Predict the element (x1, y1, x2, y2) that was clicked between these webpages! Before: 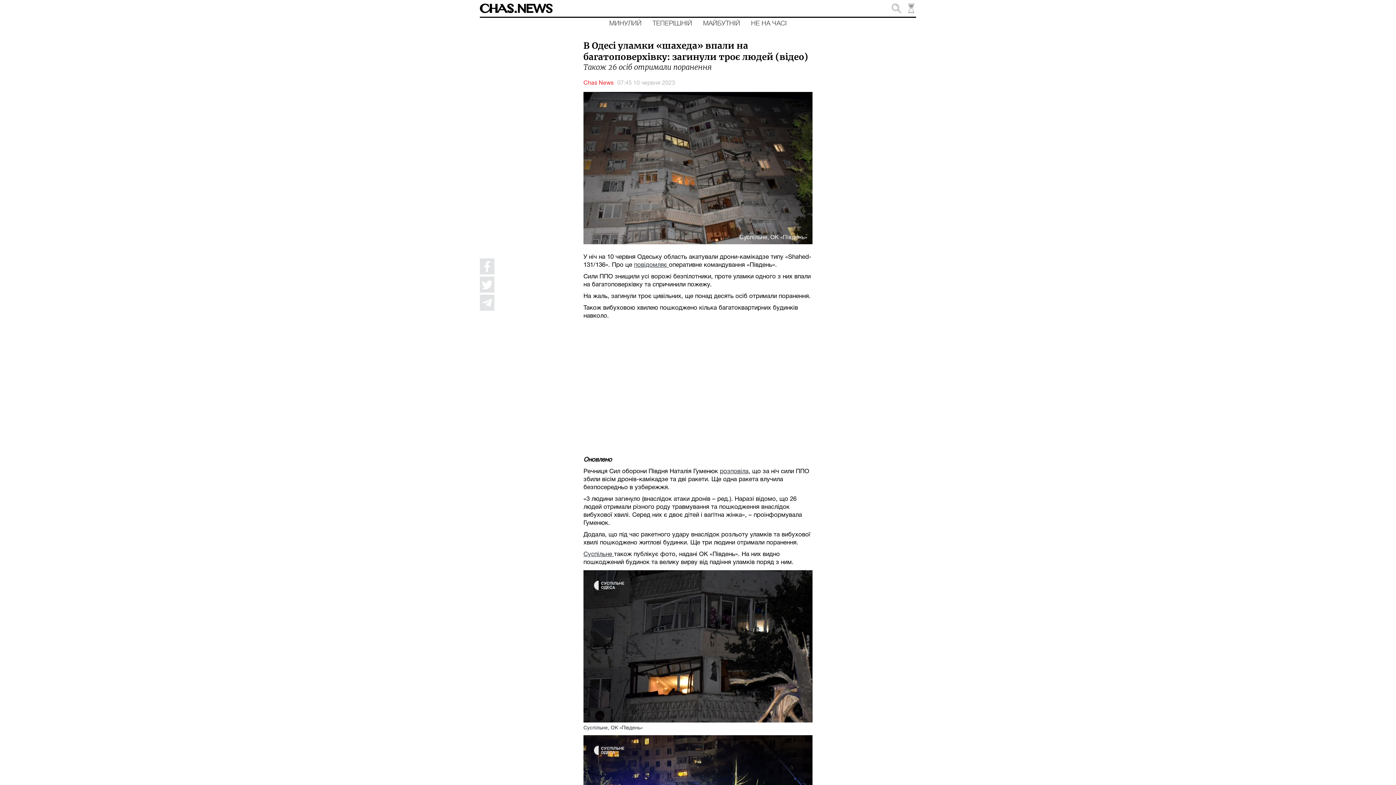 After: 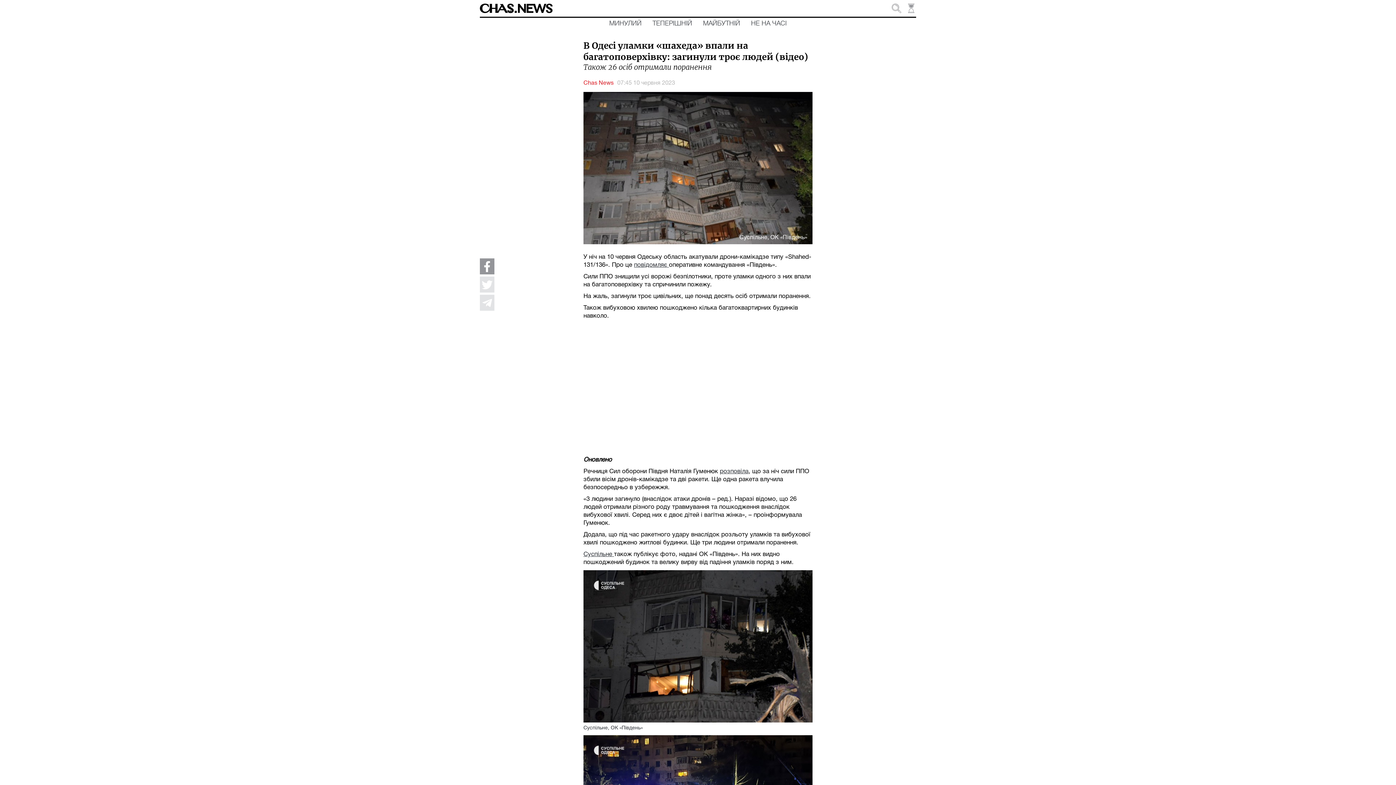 Action: bbox: (480, 258, 494, 273)